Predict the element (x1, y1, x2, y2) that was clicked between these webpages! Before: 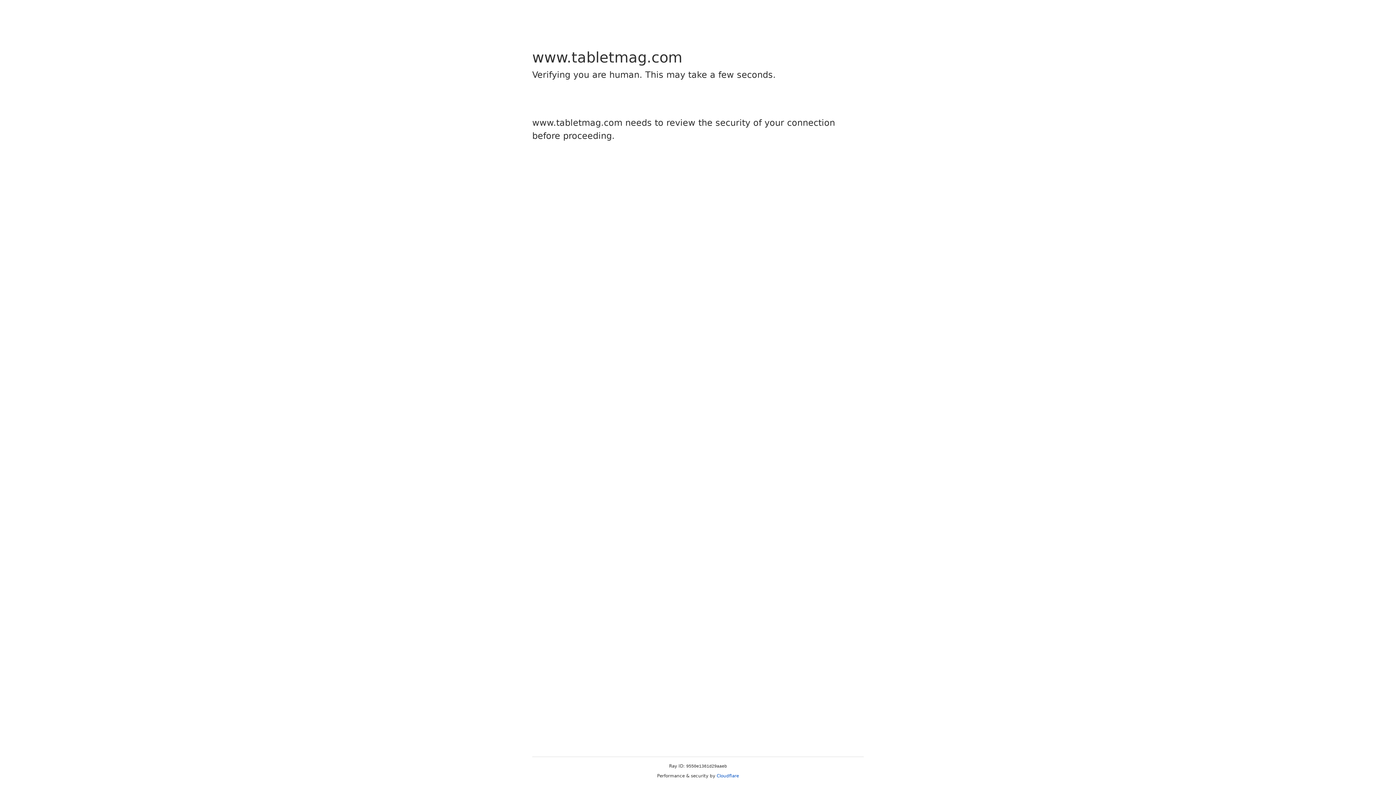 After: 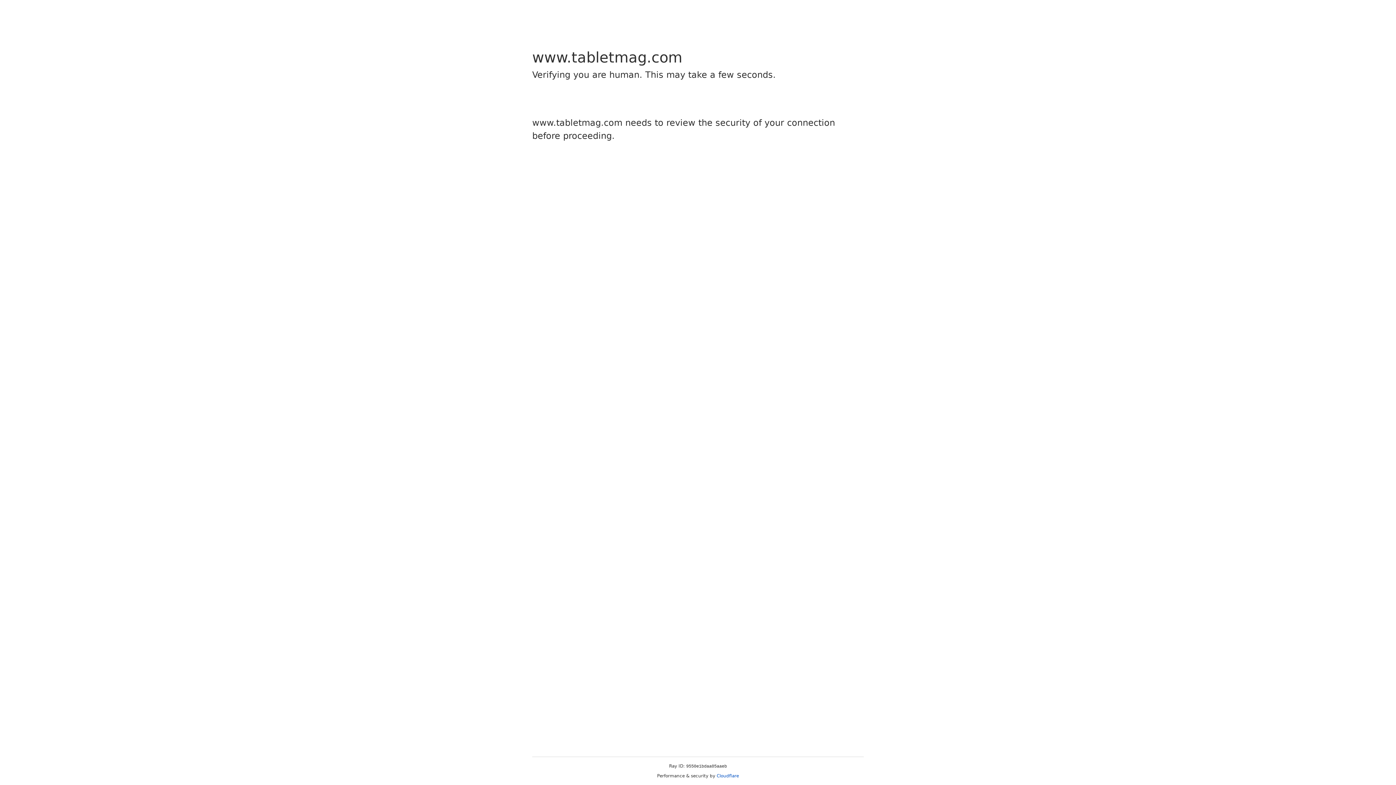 Action: label: Cloudflare bbox: (716, 773, 739, 778)